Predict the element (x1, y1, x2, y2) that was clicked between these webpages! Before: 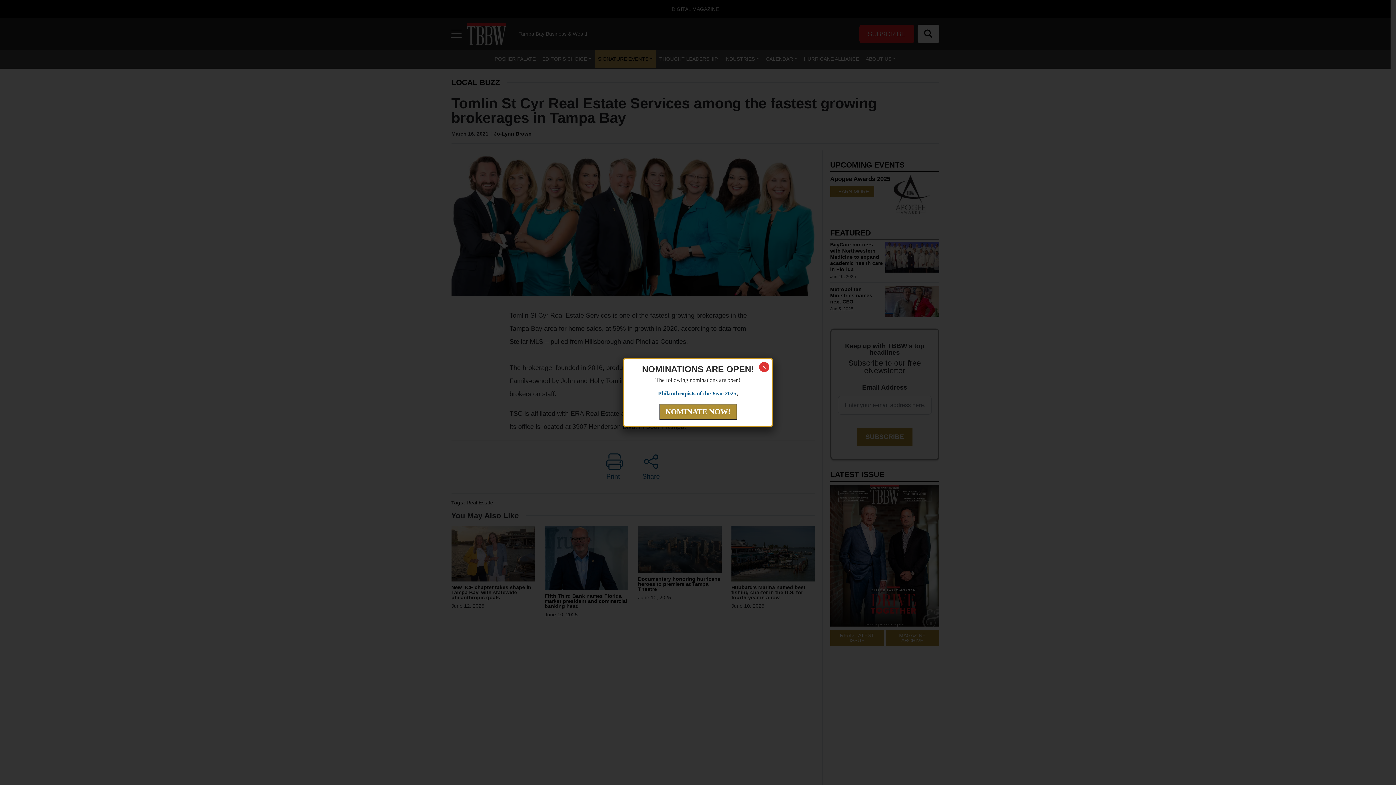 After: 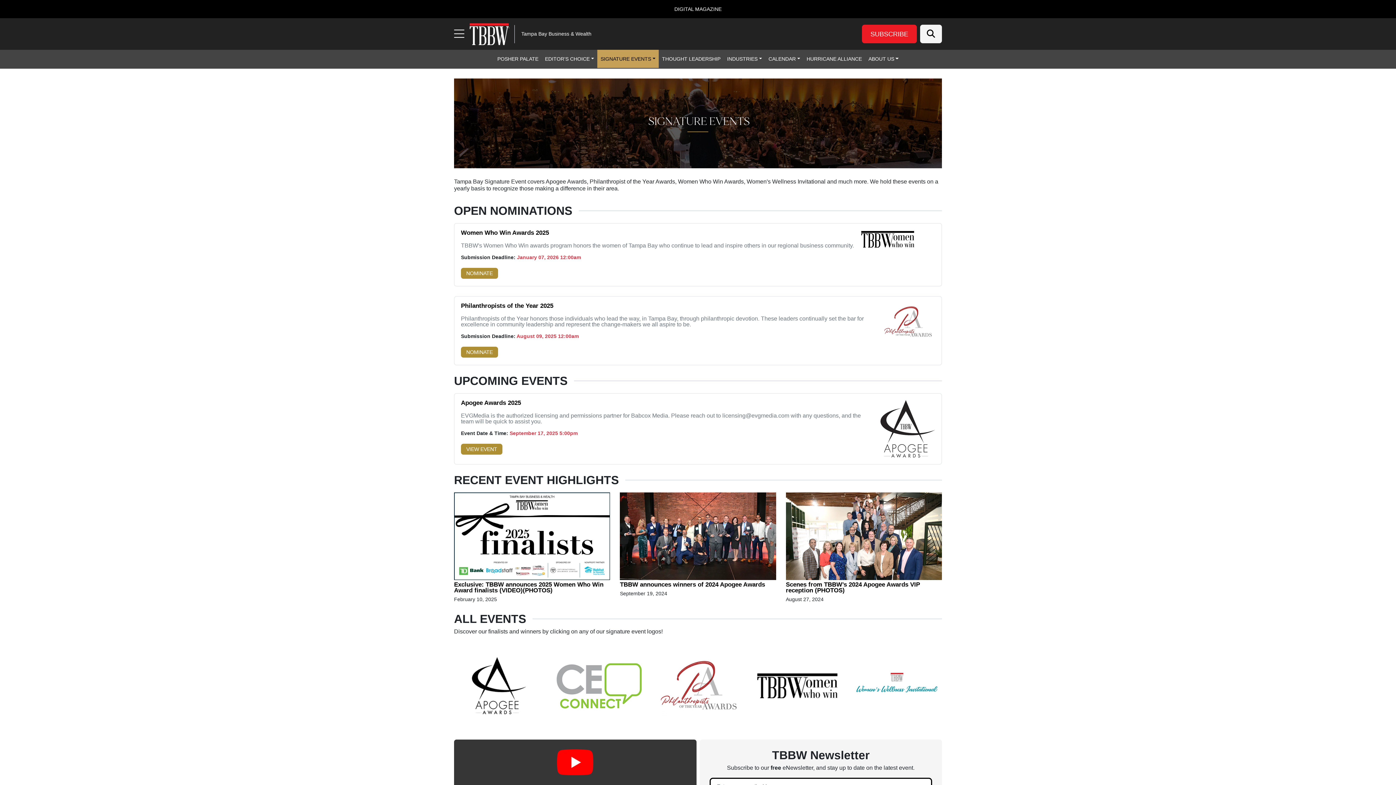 Action: bbox: (659, 409, 737, 416) label: NOMINATE NOW!